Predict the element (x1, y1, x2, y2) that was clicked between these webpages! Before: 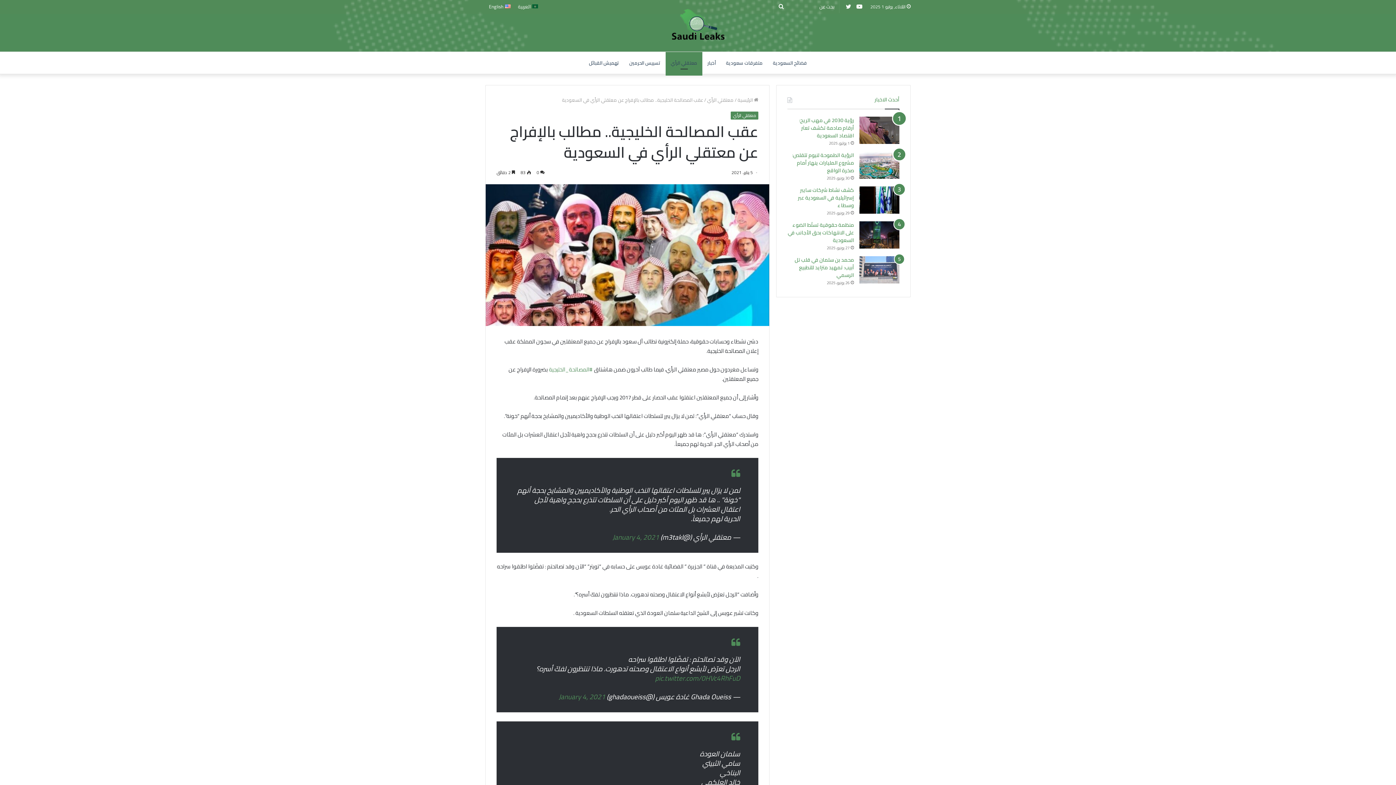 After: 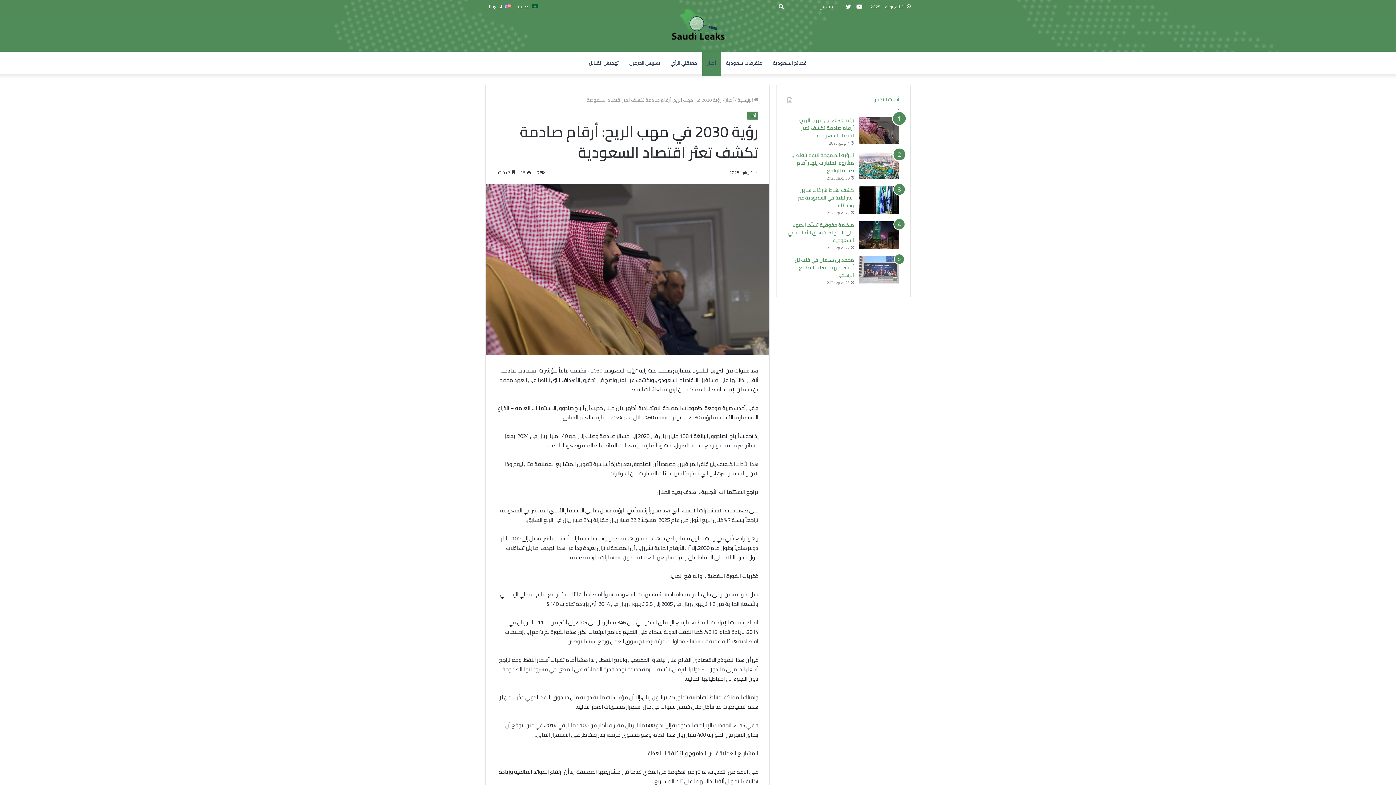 Action: bbox: (859, 116, 899, 144) label: رؤية 2030 في مهب الريح: أرقام صادمة تكشف تعثر اقتصاد السعودية